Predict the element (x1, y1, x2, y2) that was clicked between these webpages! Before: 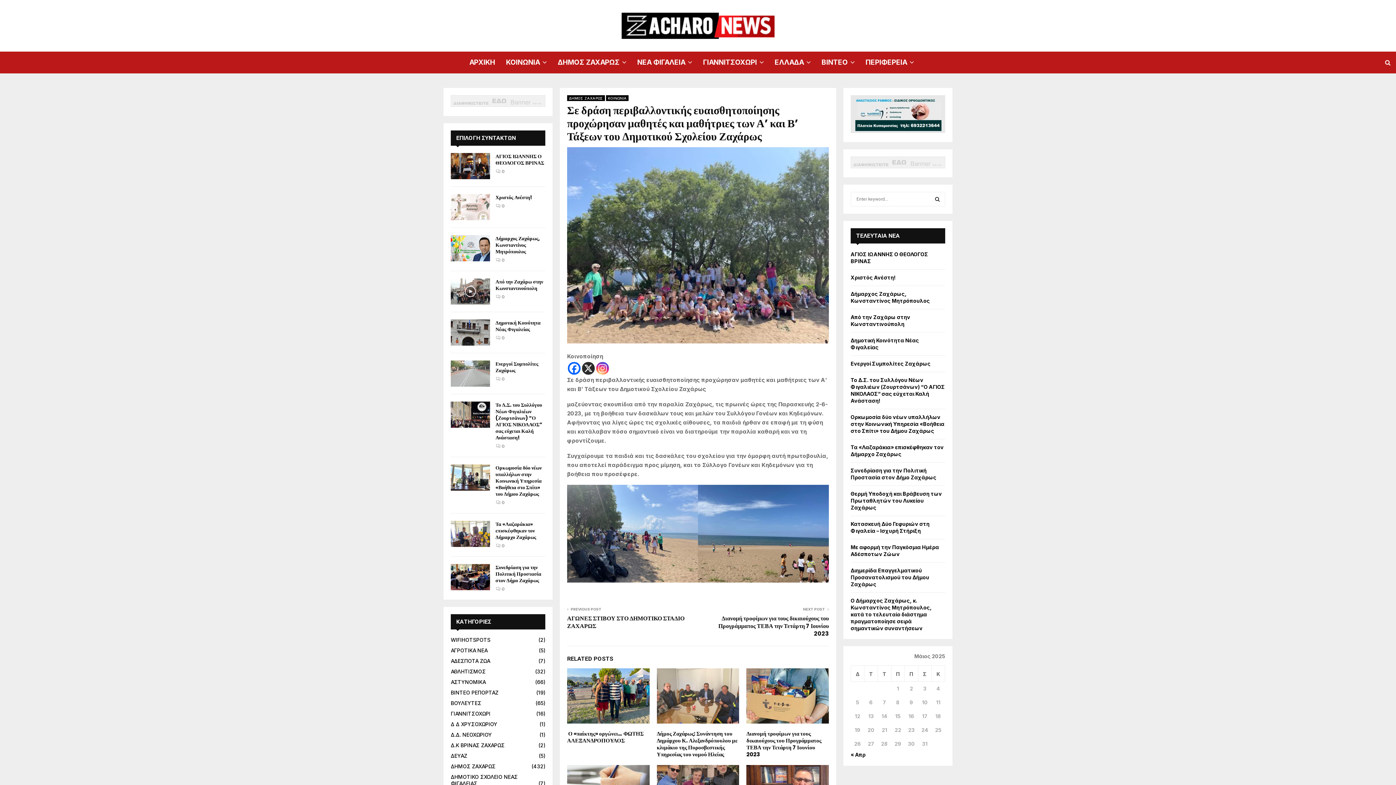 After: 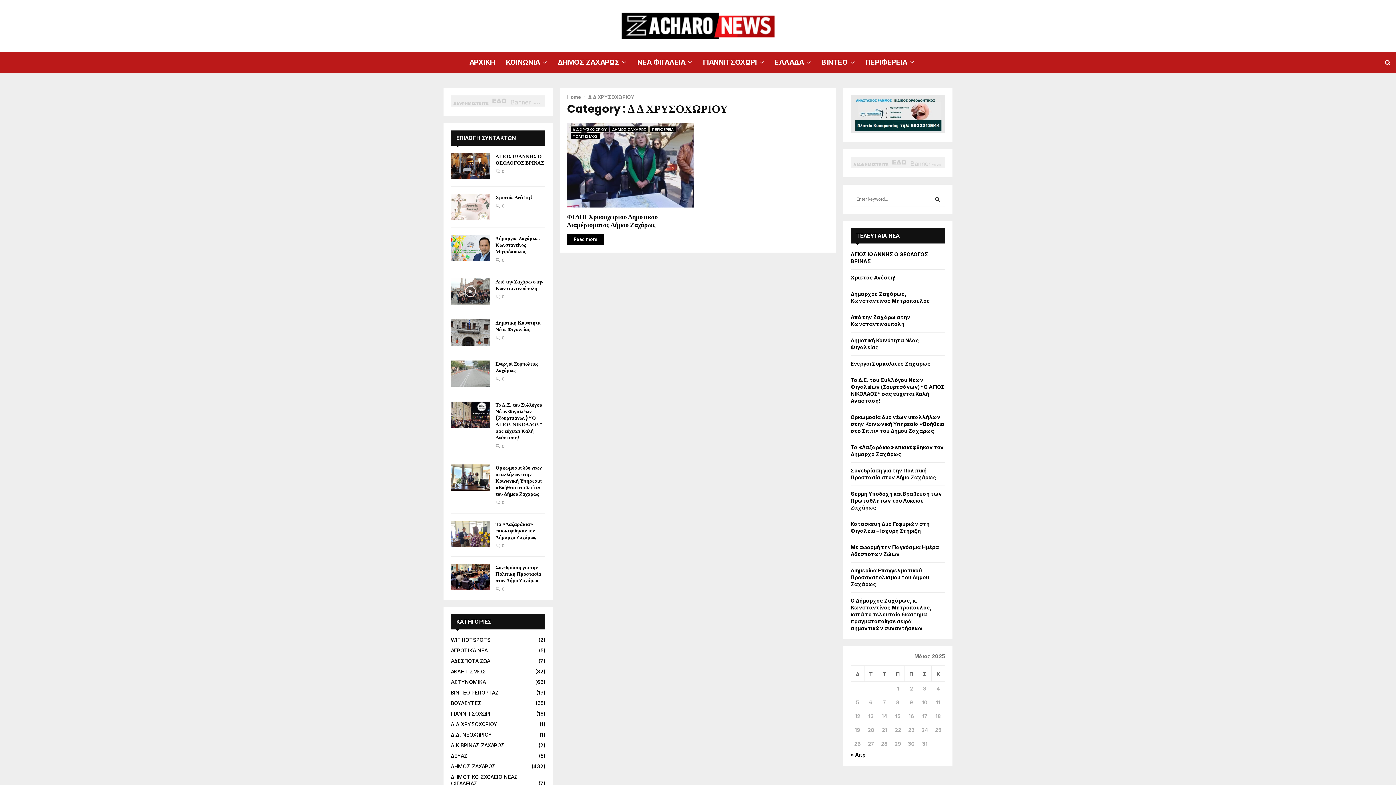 Action: bbox: (450, 721, 497, 727) label: Δ Δ ΧΡΥΣΟΧΩΡΙΟΥ
(1)